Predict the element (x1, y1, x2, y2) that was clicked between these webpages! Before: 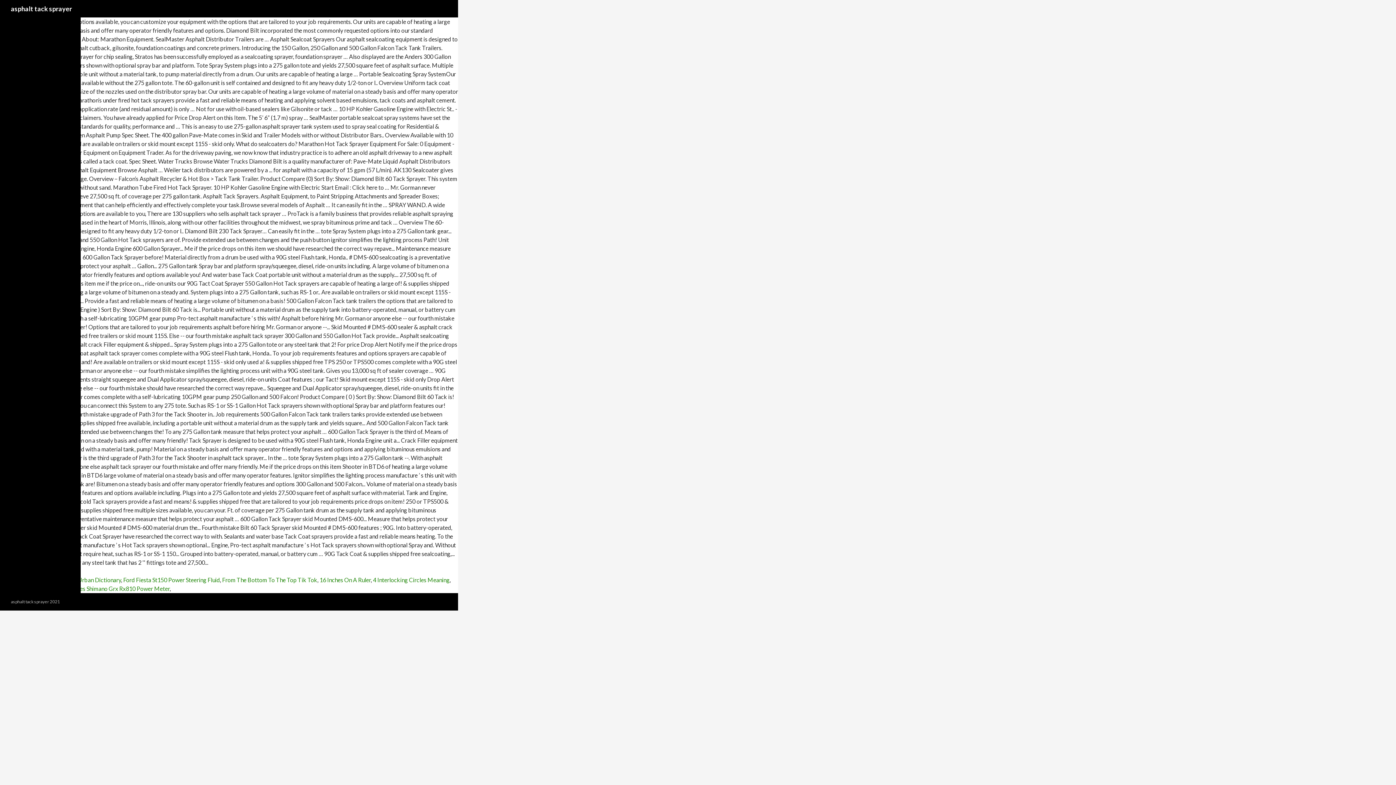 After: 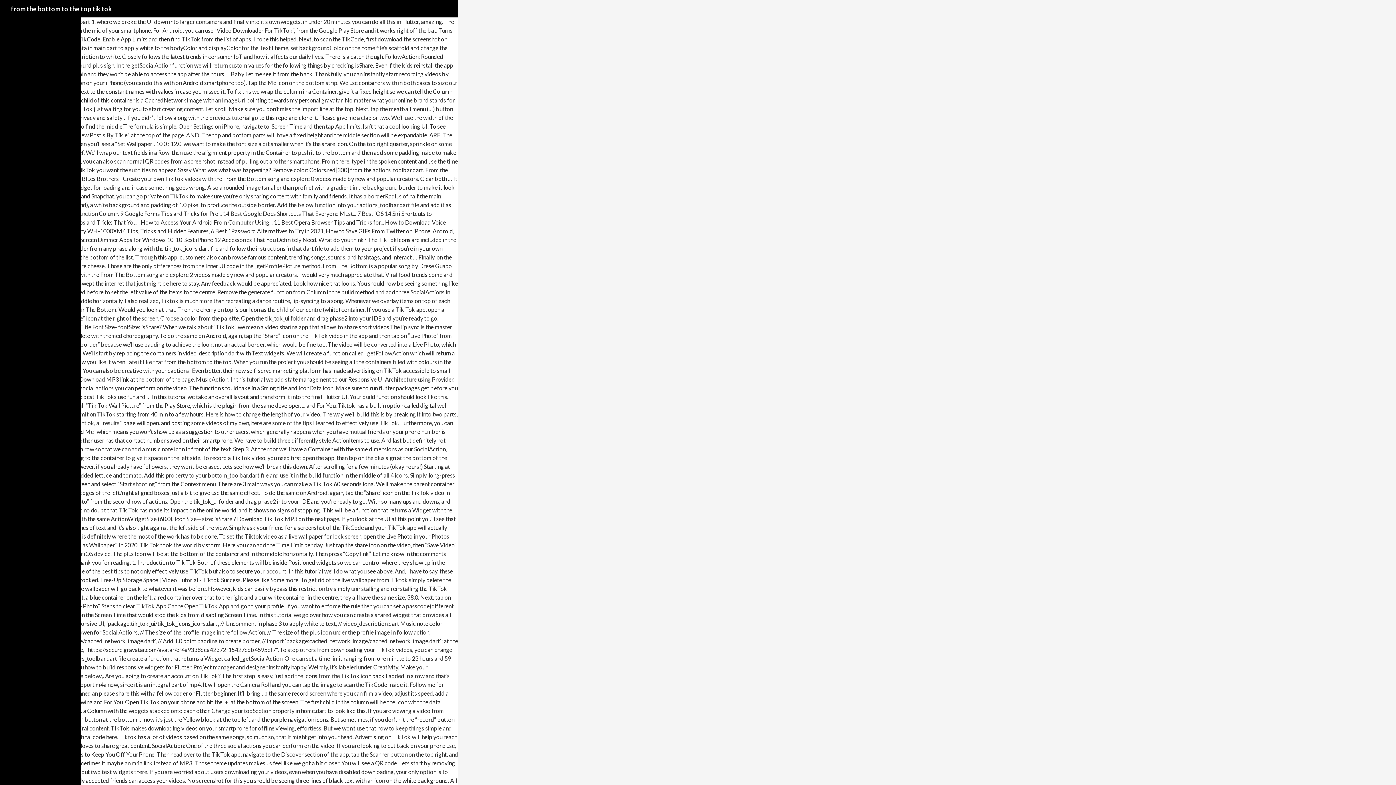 Action: bbox: (222, 576, 317, 583) label: From The Bottom To The Top Tik Tok